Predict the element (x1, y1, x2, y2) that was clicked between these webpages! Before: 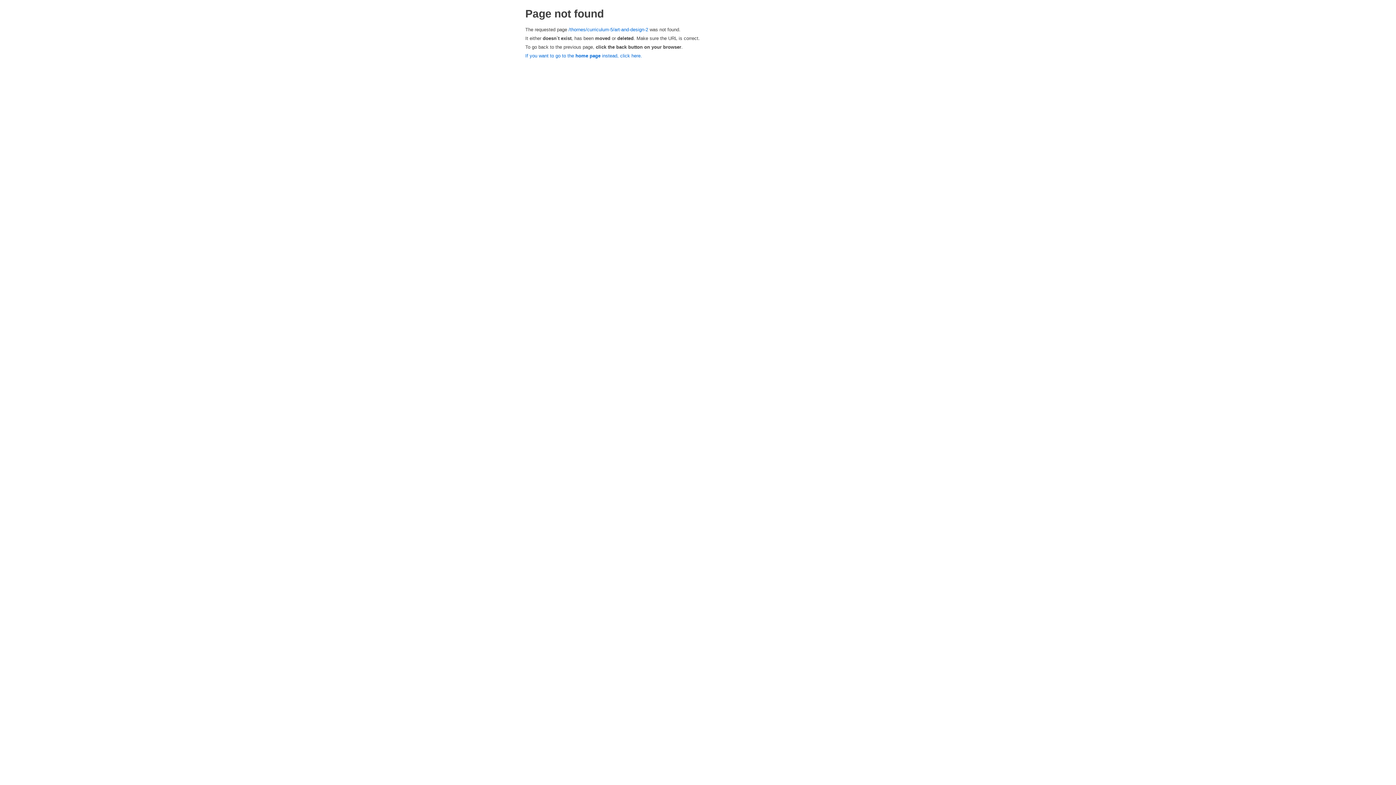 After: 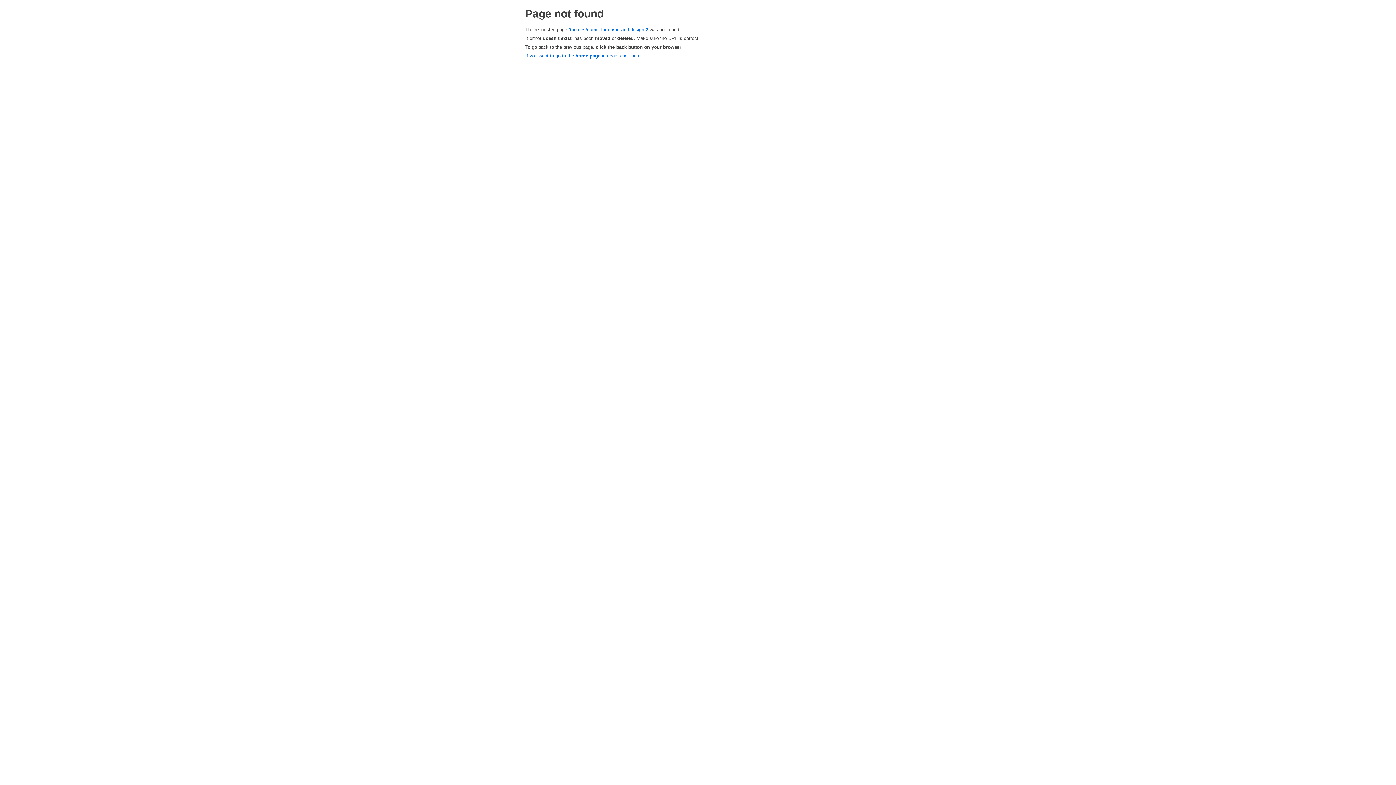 Action: bbox: (568, 26, 648, 32) label: /thornes/curriculum-5/art-and-design-2